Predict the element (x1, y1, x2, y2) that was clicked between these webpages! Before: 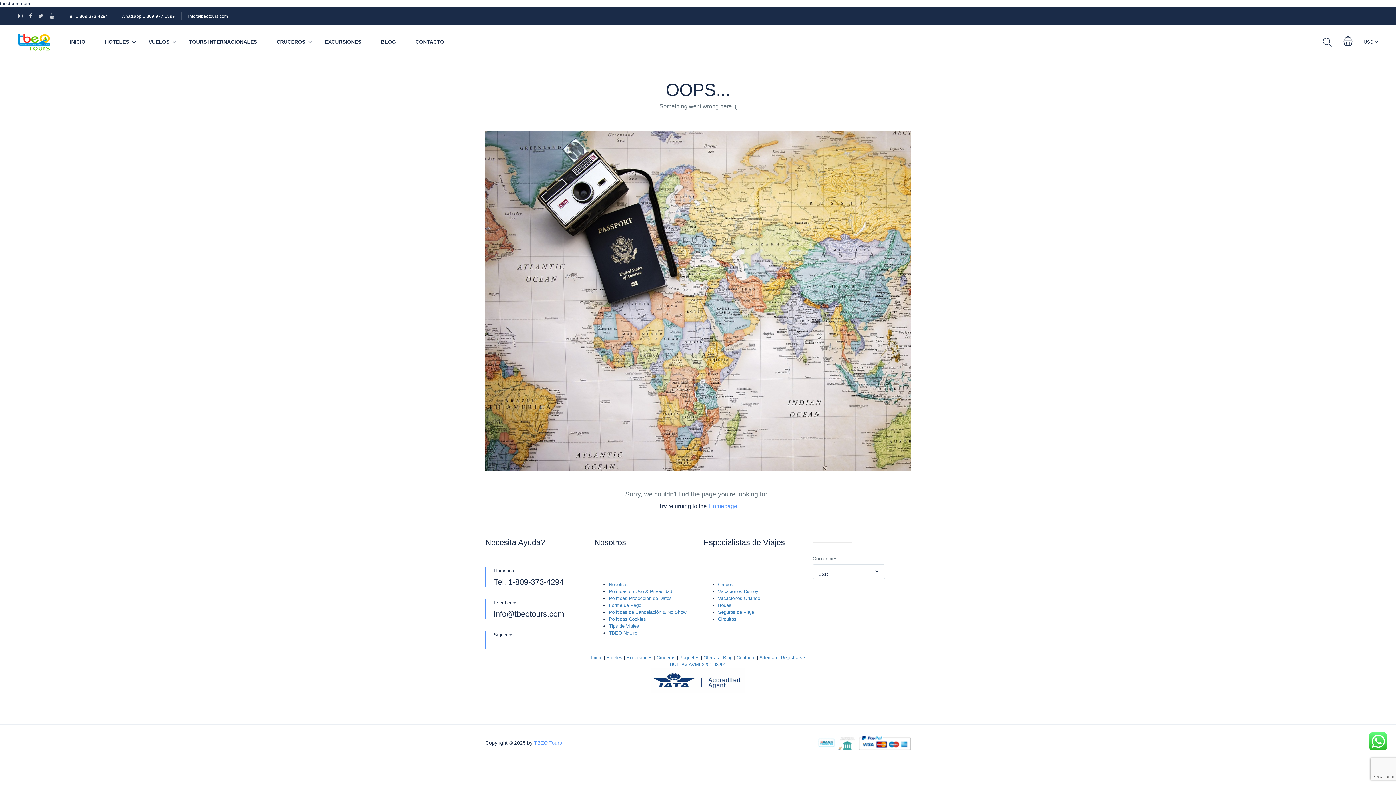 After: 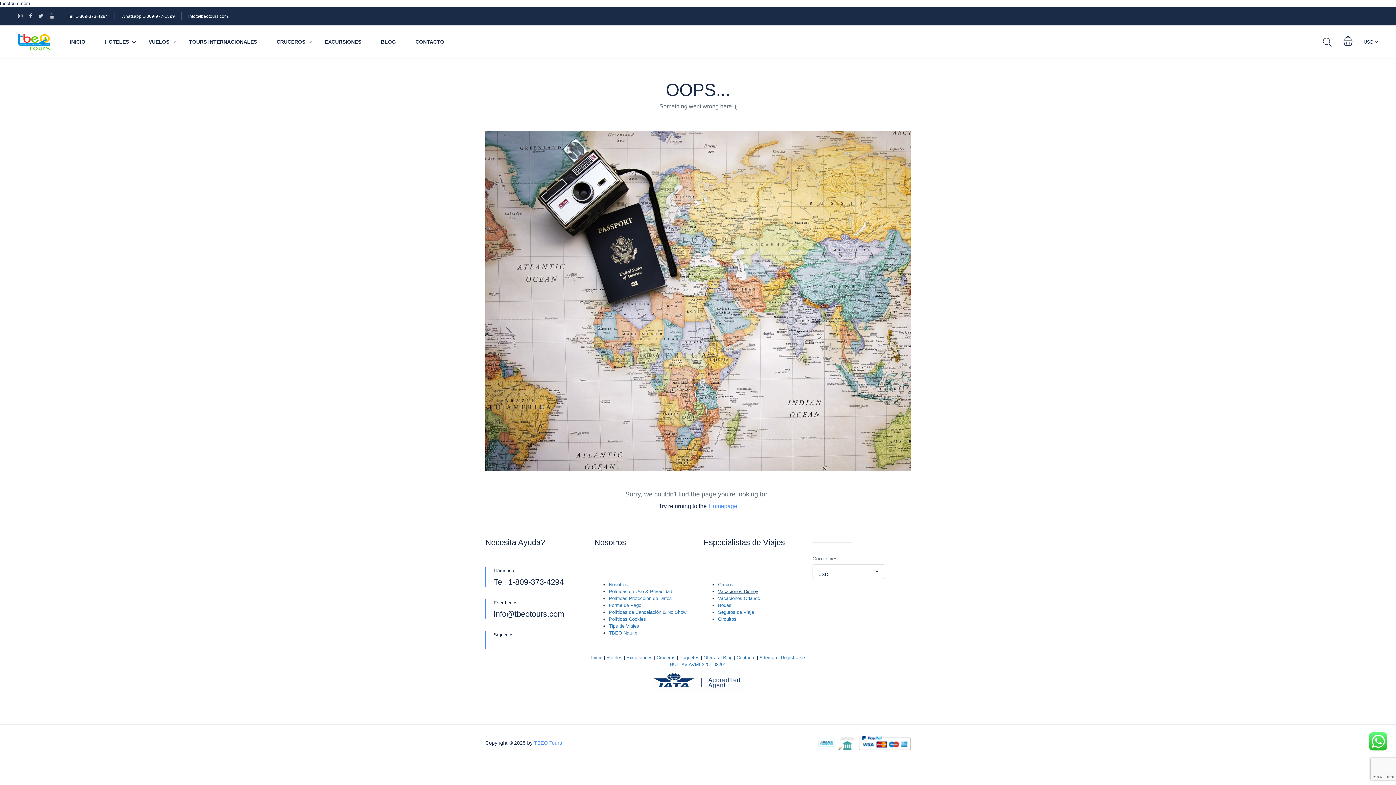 Action: label: Vacaciones Disney bbox: (718, 589, 758, 594)